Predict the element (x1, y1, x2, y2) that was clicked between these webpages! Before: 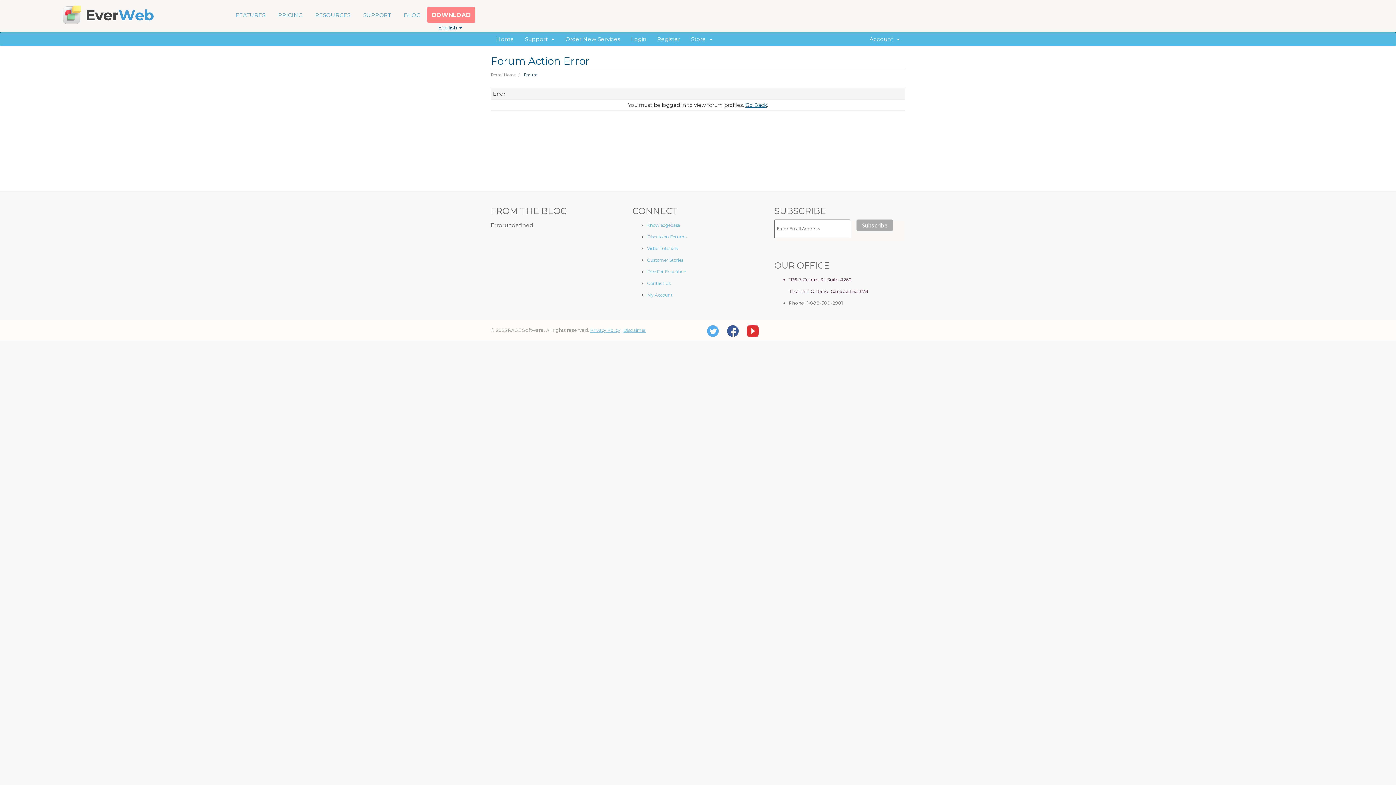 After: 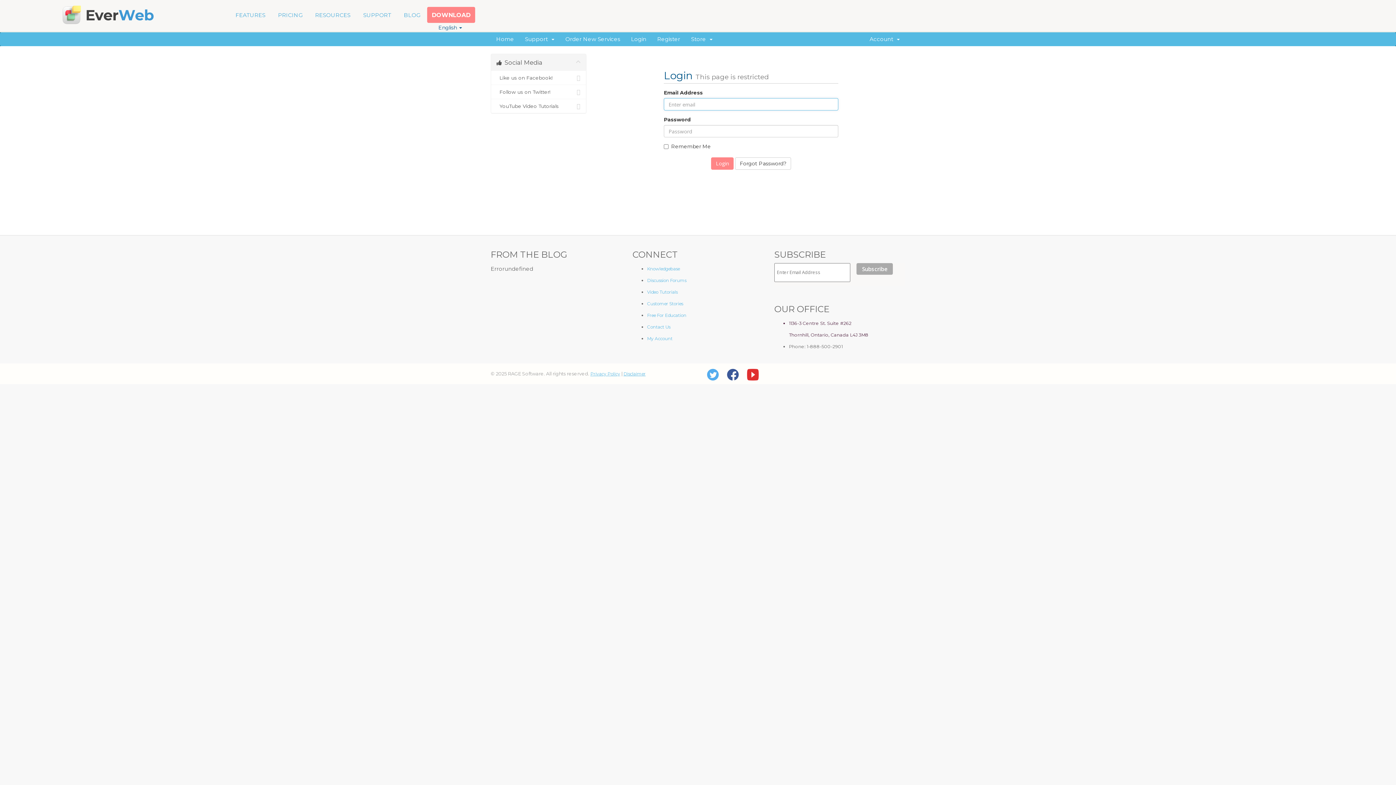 Action: bbox: (647, 292, 672, 297) label: My Account